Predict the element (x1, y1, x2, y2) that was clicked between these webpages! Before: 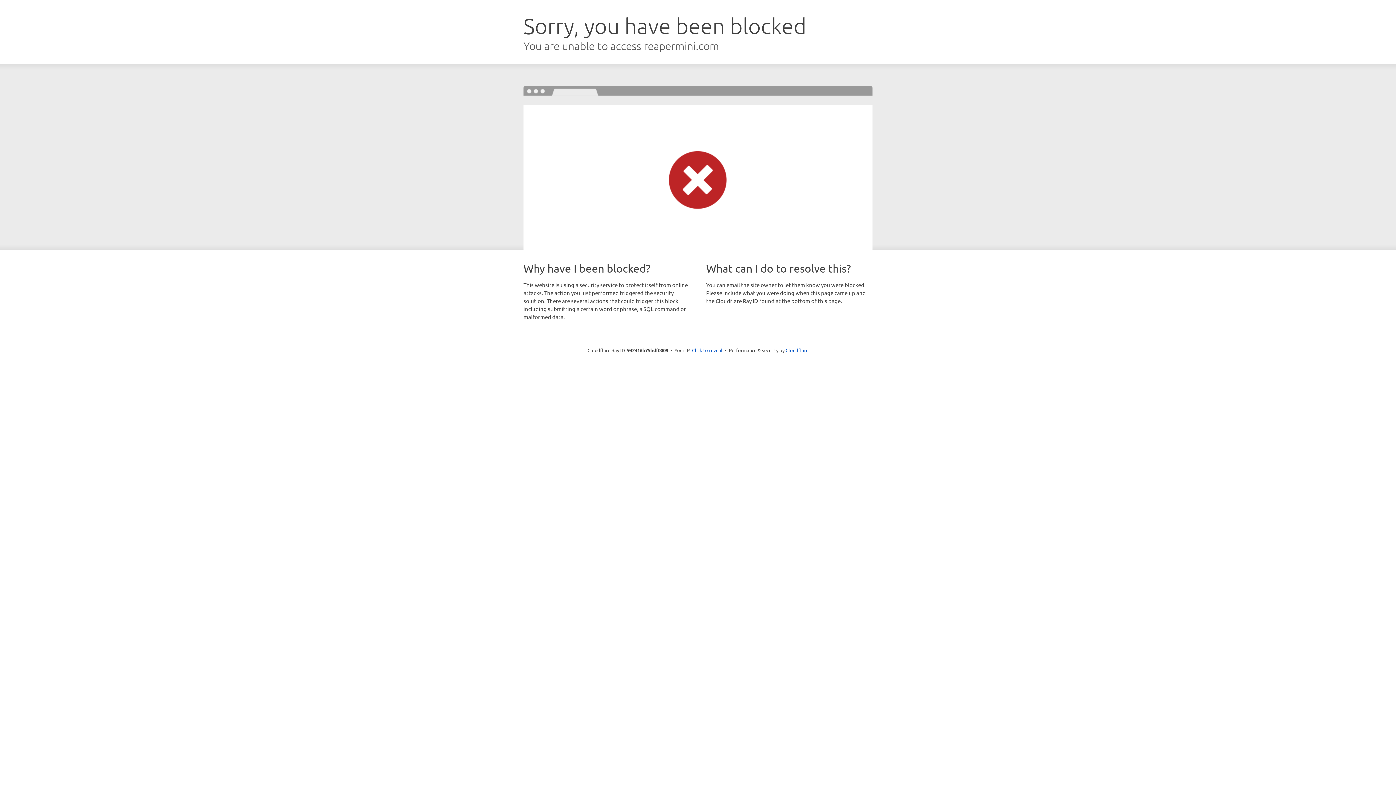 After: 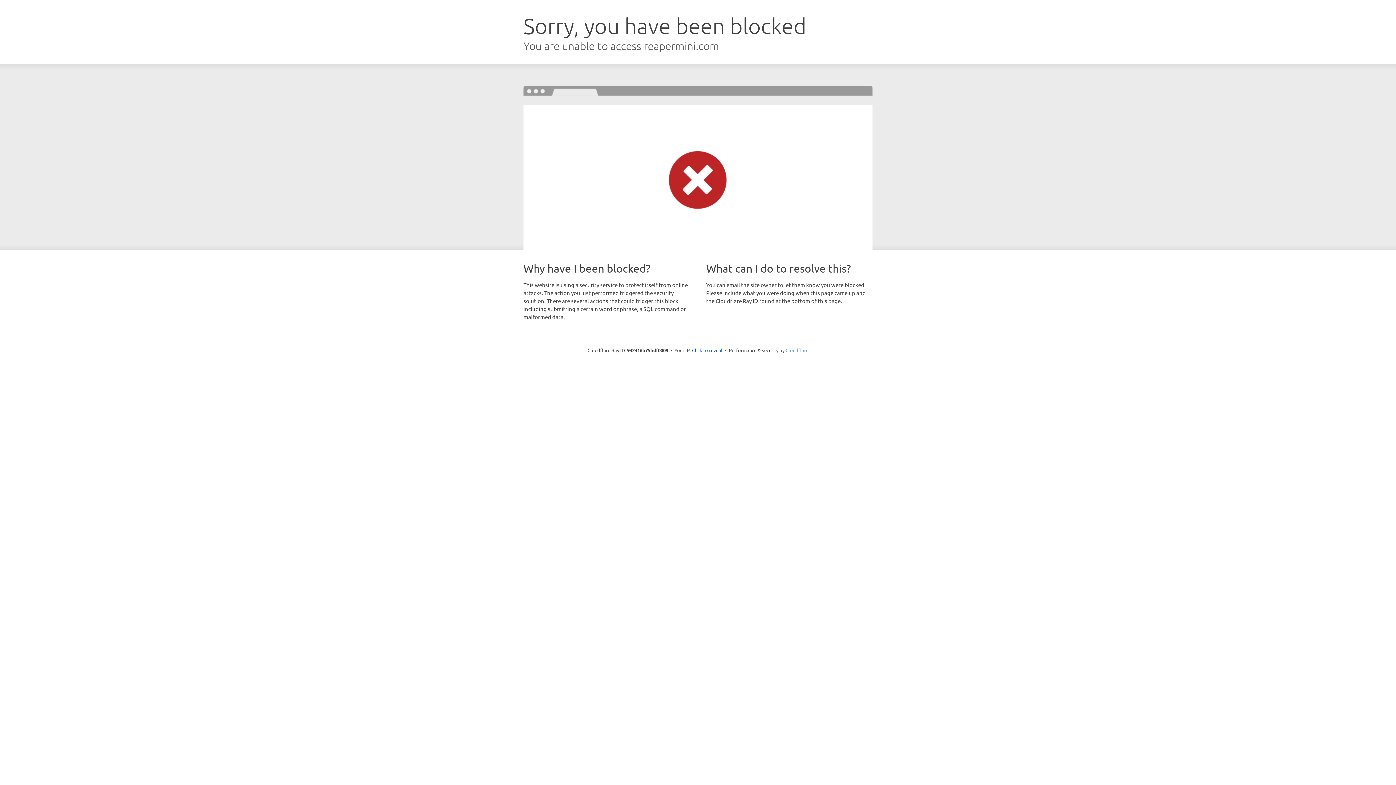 Action: label: Cloudflare bbox: (785, 347, 808, 353)